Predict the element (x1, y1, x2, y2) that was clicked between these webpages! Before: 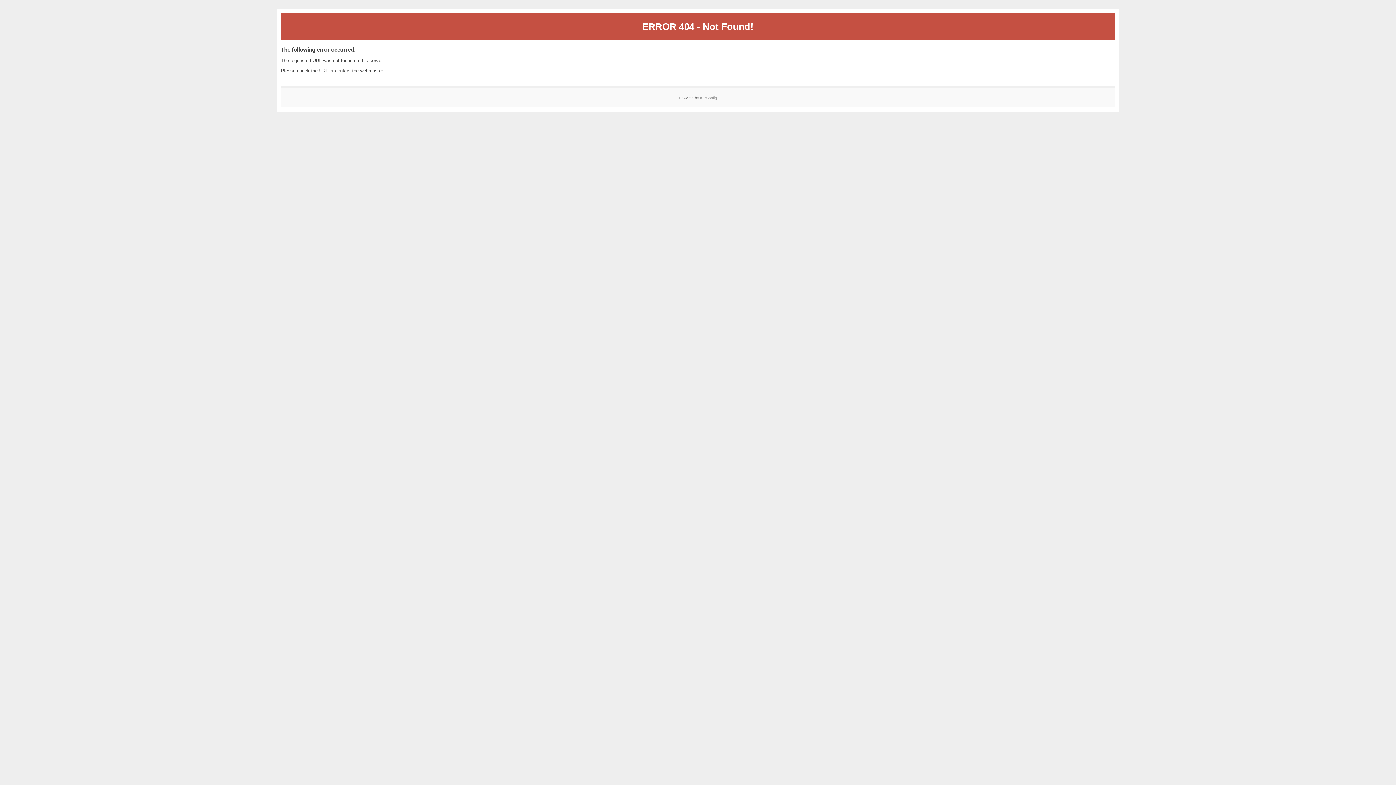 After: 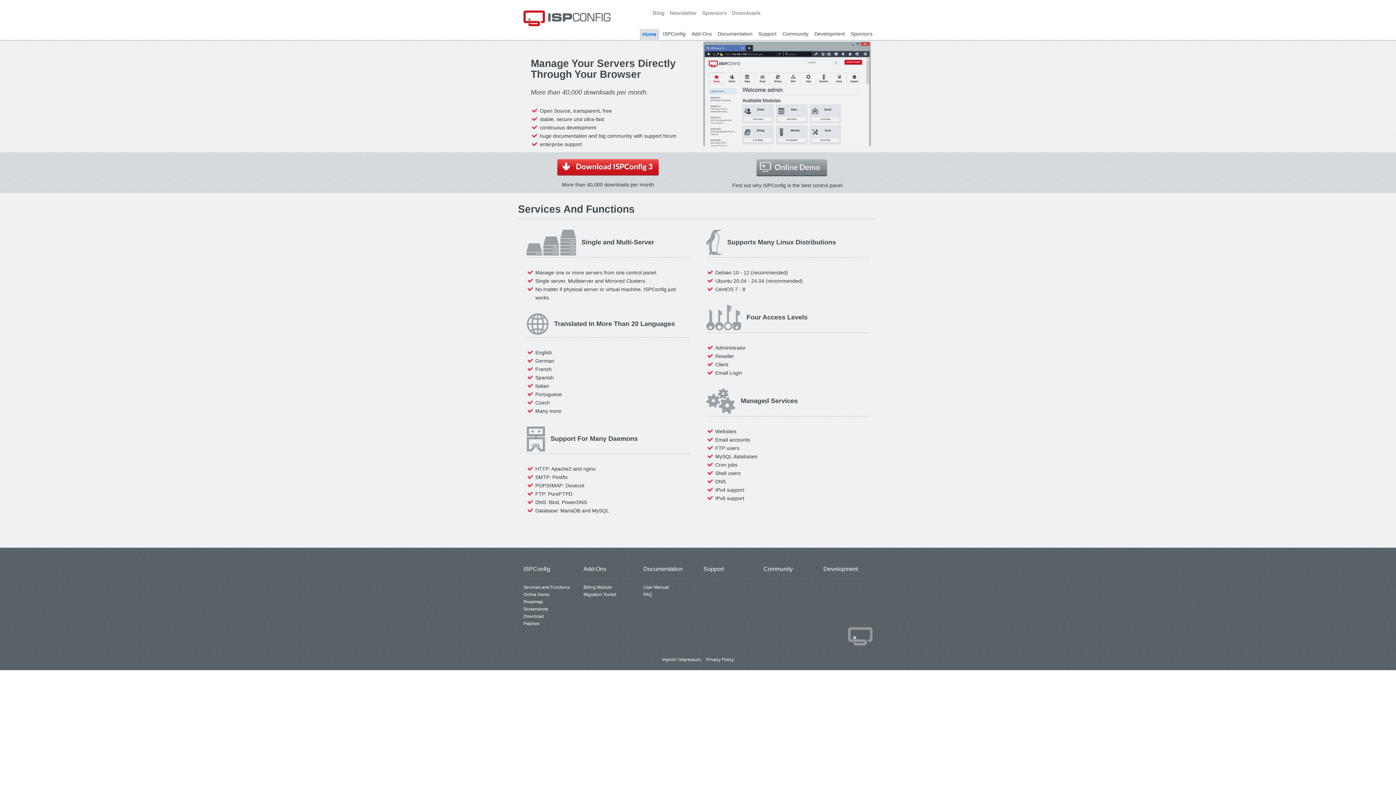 Action: bbox: (700, 95, 717, 99) label: ISPConfig